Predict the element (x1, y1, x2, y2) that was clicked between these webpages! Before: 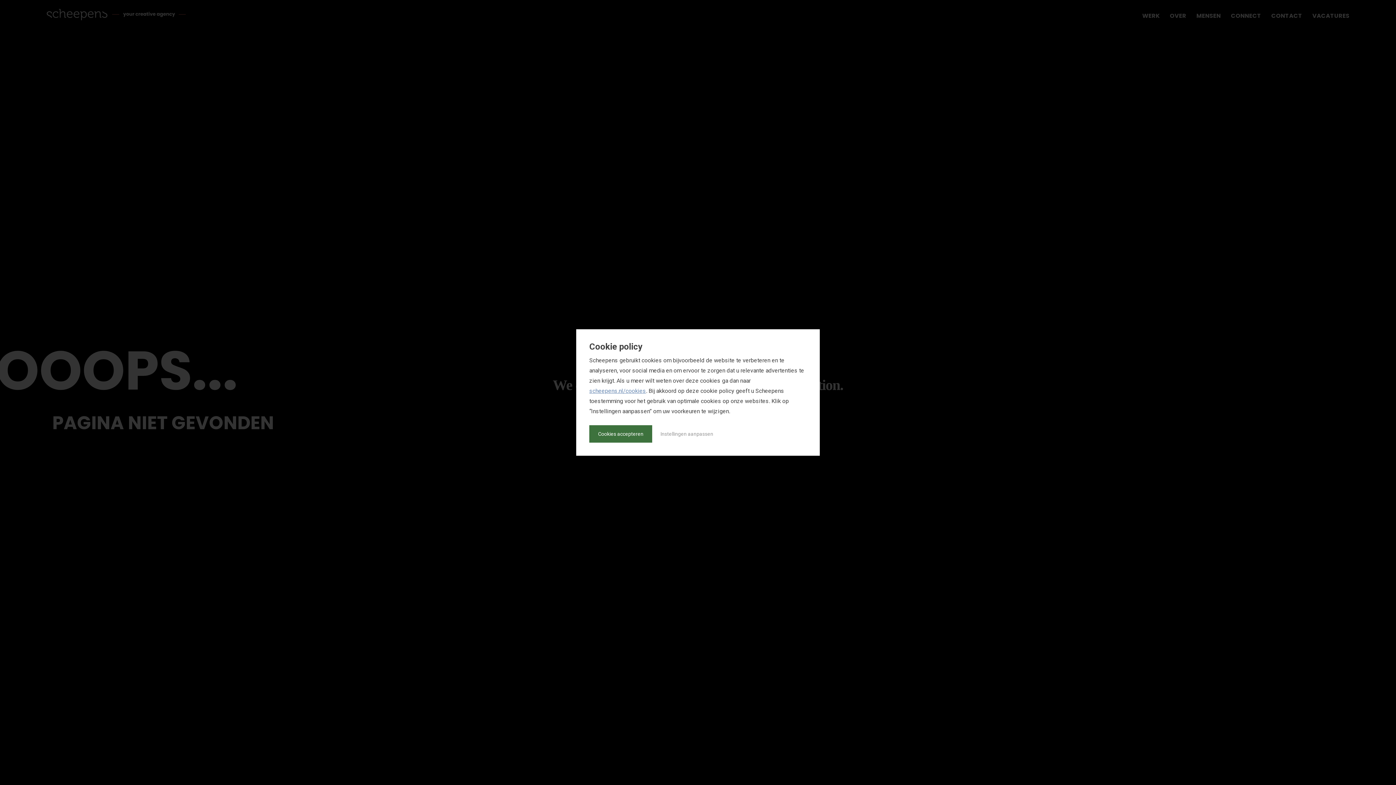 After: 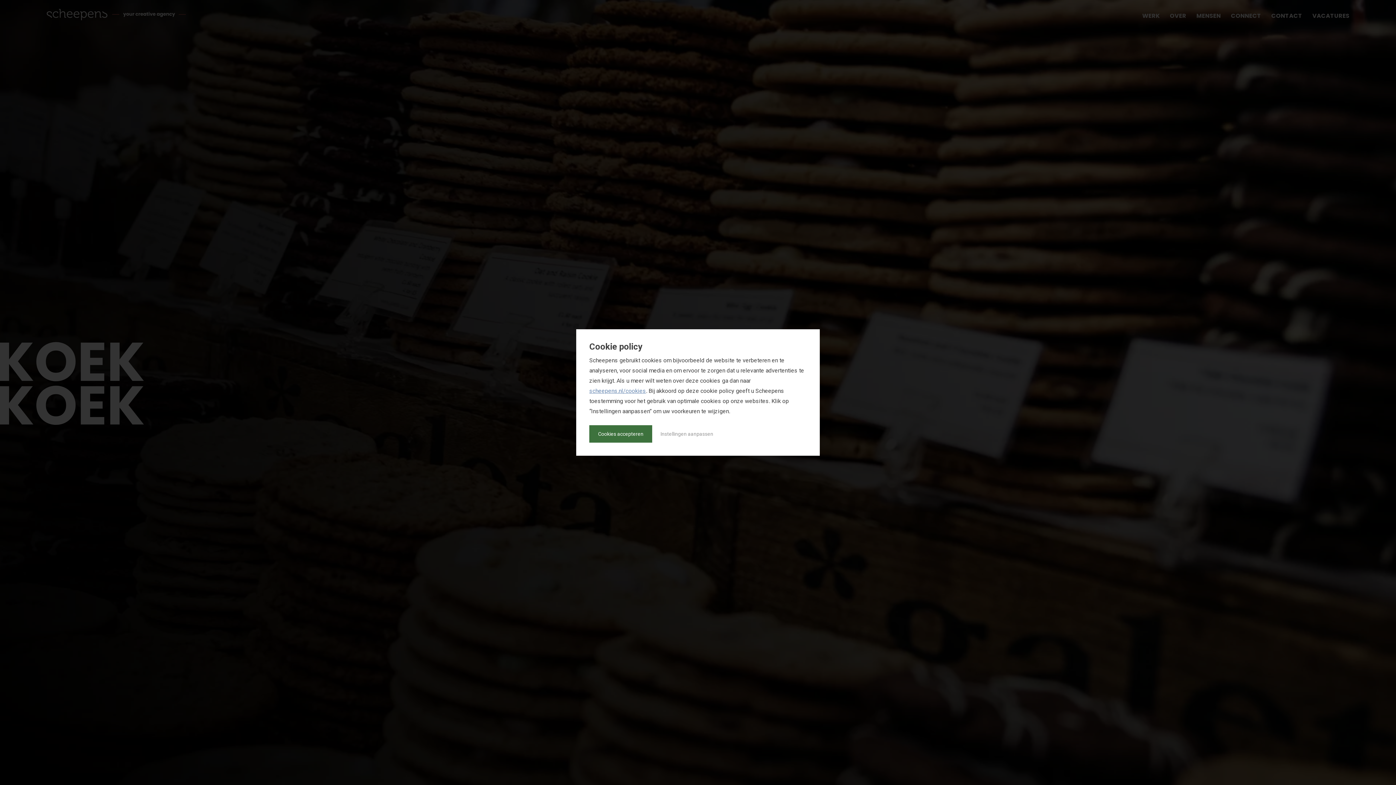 Action: bbox: (589, 387, 646, 394) label: scheepens.nl/cookies